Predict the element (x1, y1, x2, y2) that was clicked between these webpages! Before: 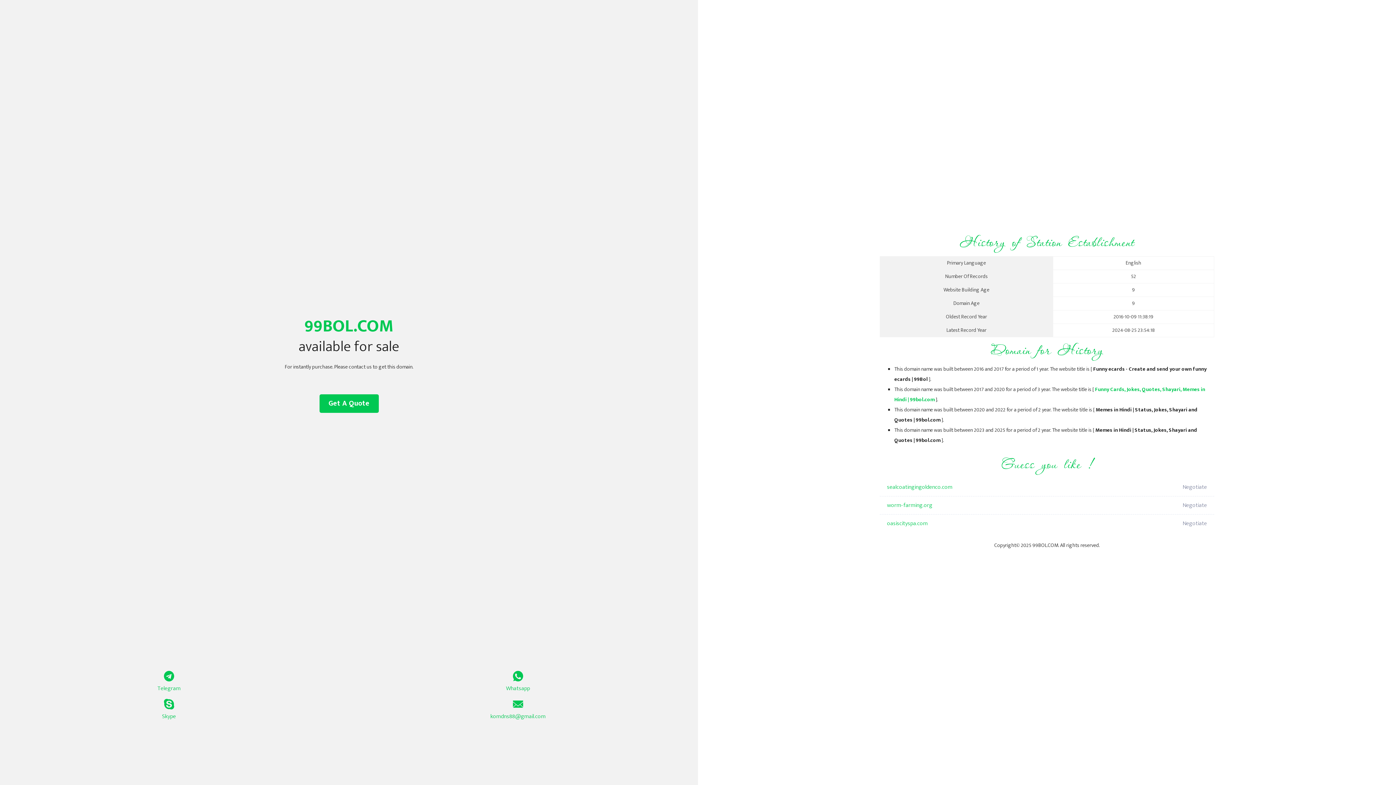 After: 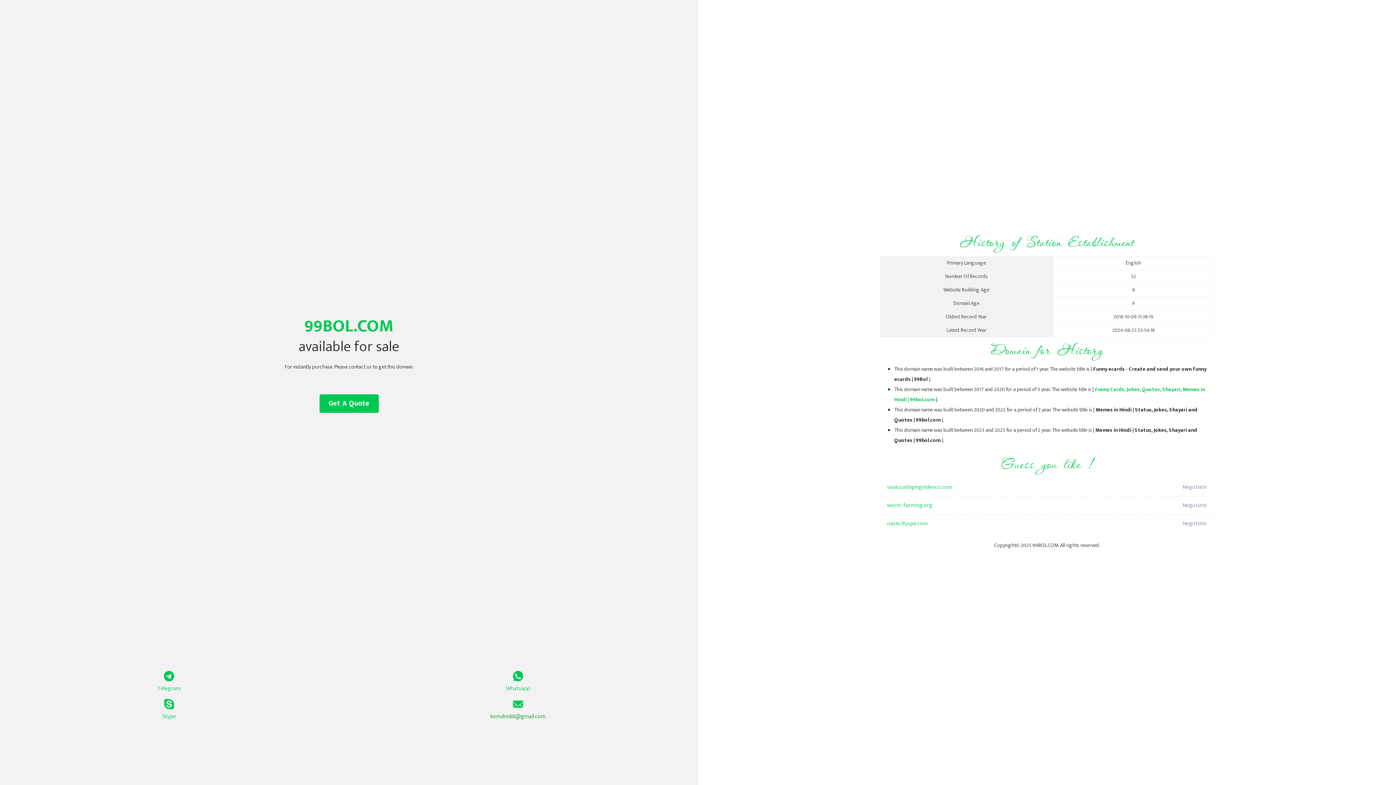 Action: bbox: (349, 699, 687, 721) label: komdns88@gmail.com